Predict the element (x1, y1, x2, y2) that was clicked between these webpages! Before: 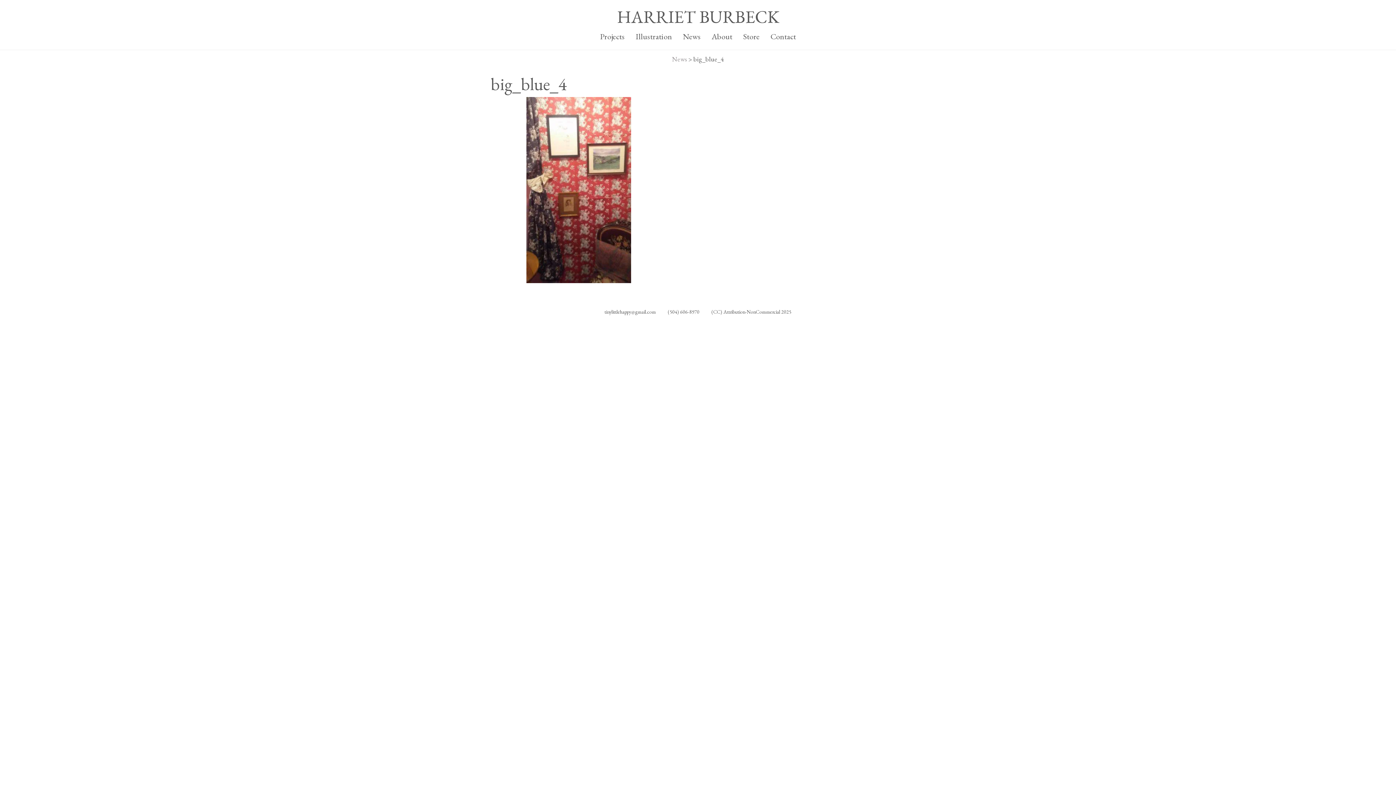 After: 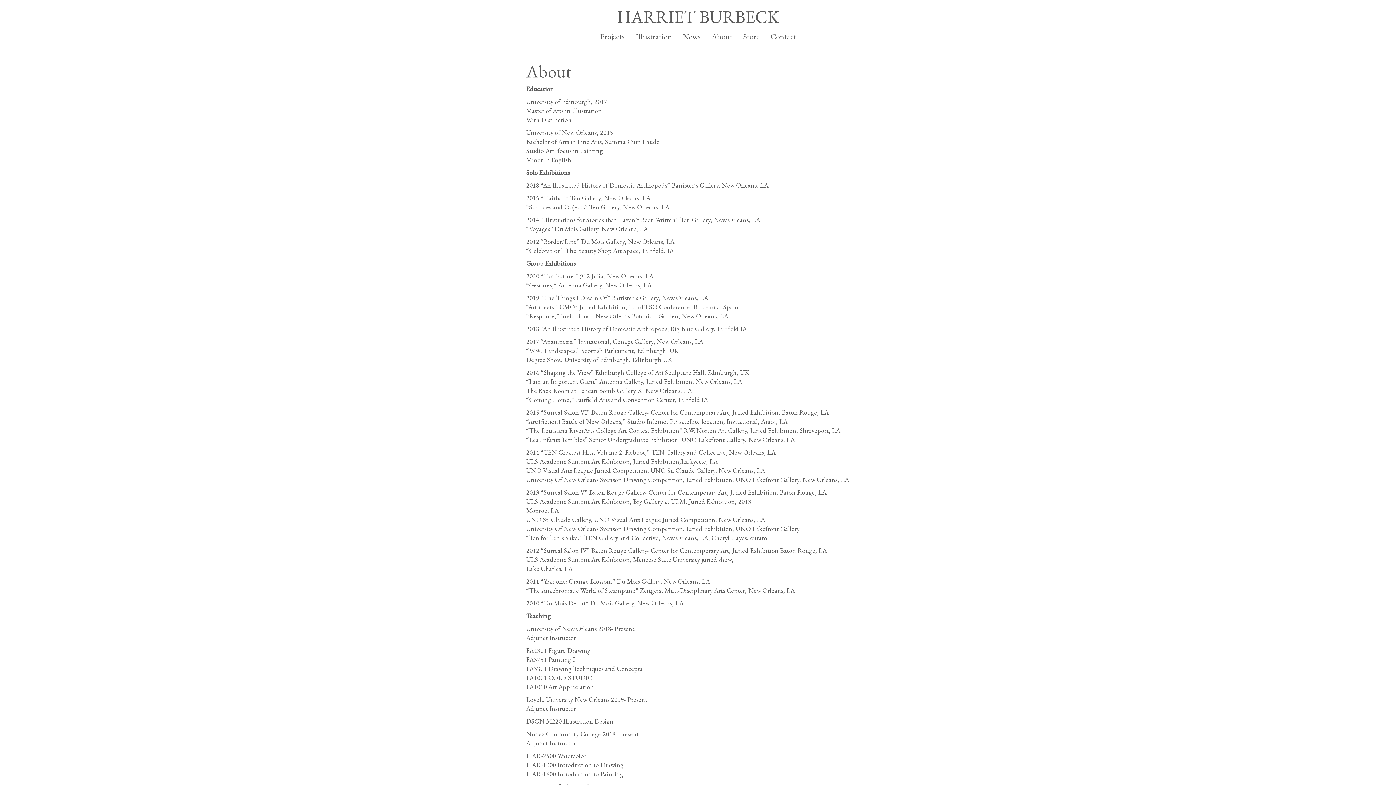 Action: bbox: (706, 30, 738, 43) label: About